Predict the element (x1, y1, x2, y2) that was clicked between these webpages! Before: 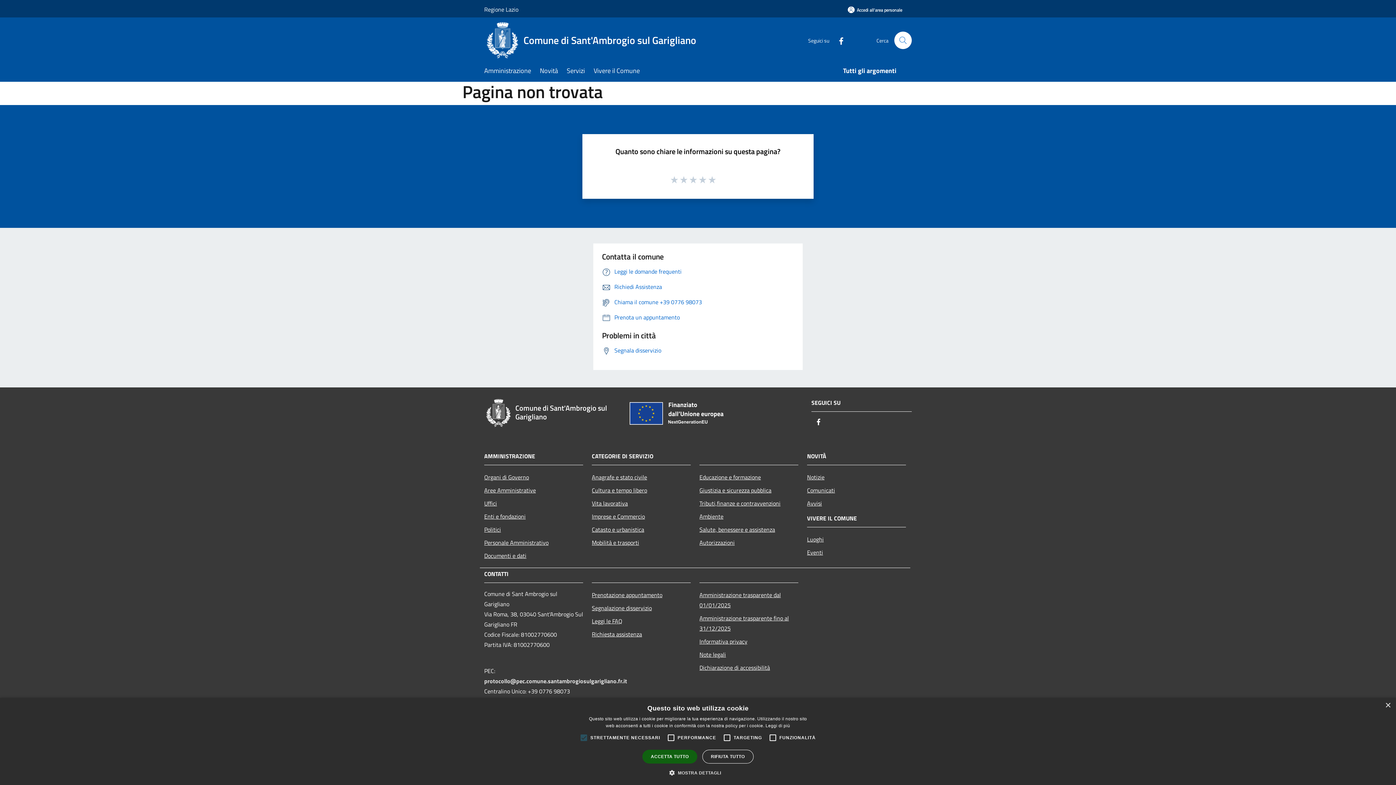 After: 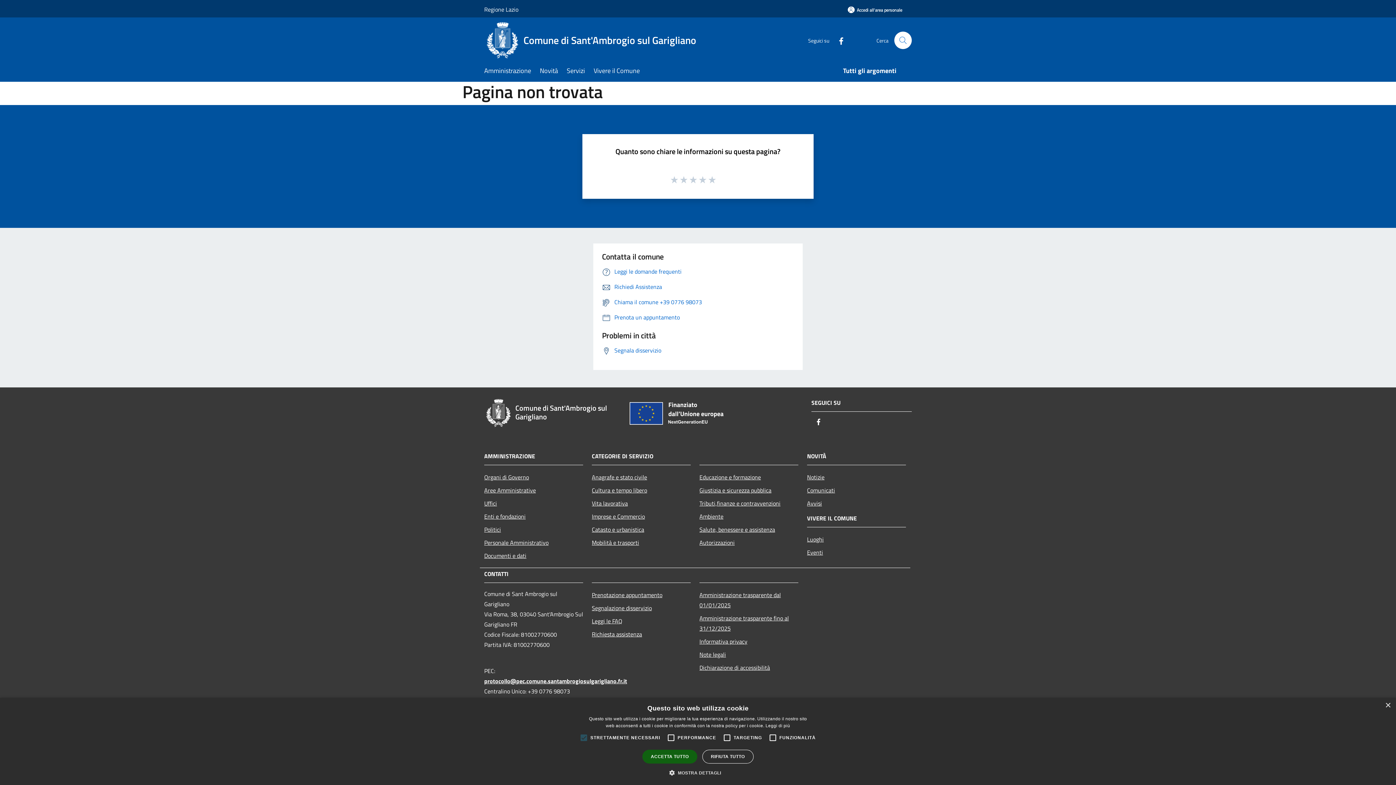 Action: bbox: (484, 677, 627, 685) label: protocollo@pec.comune.santambrogiosulgarigliano.fr.it